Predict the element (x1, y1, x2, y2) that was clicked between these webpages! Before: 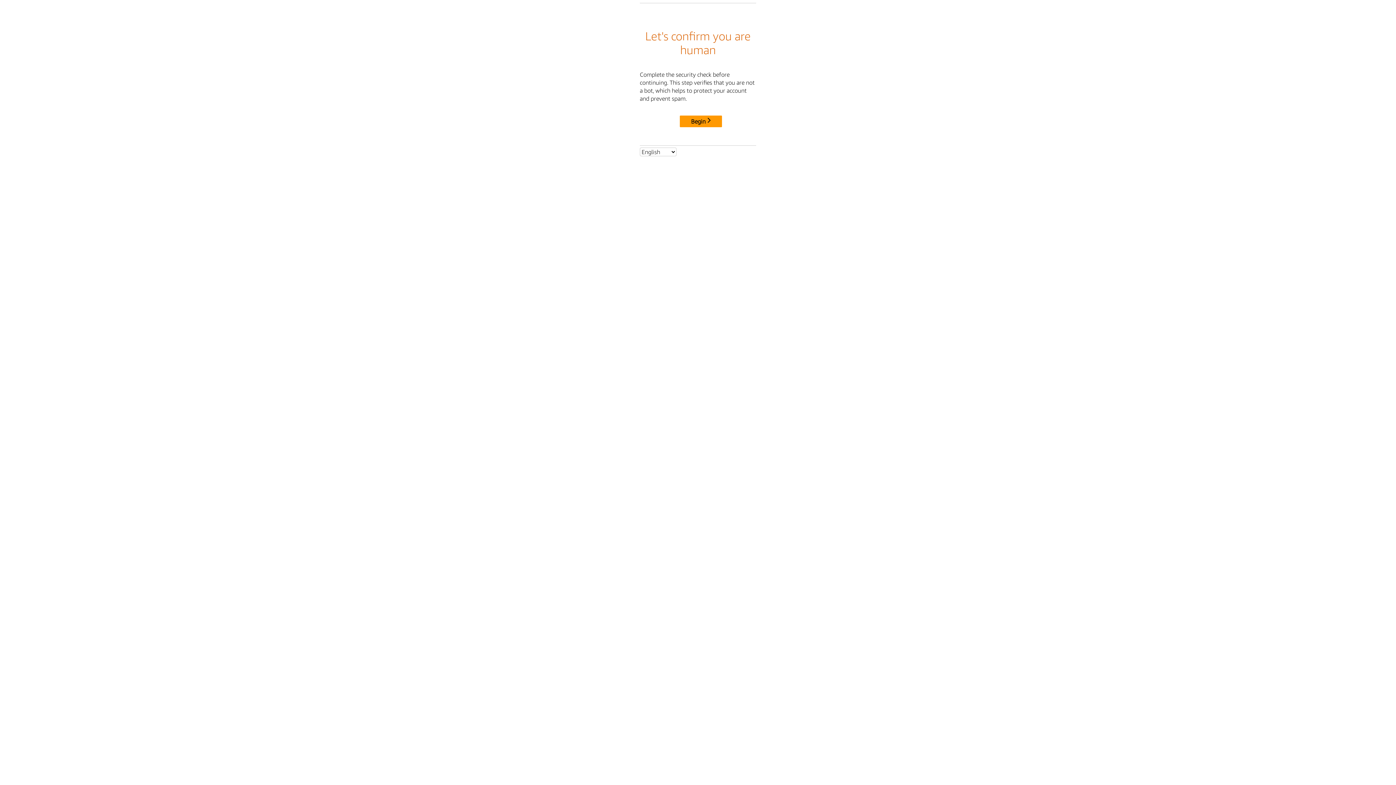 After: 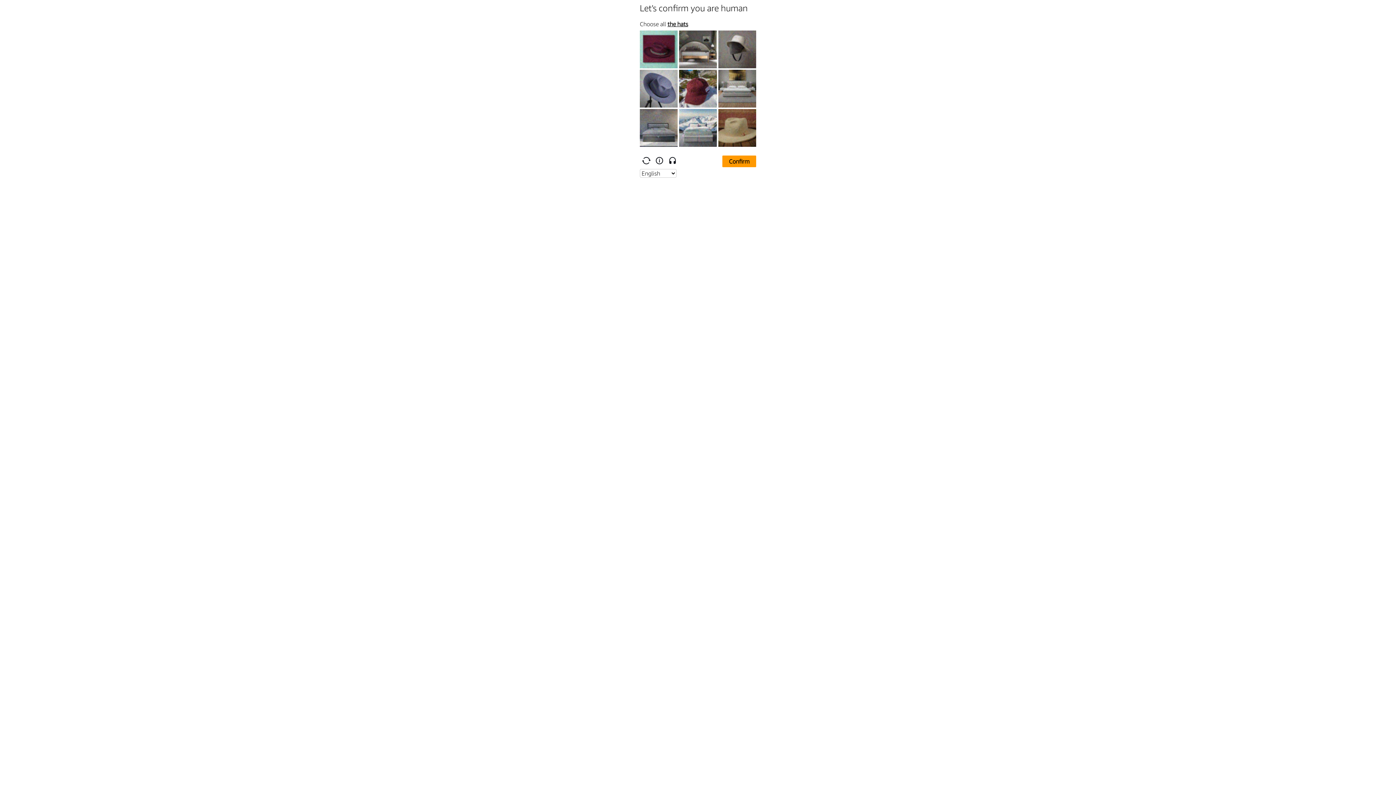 Action: label: Begin bbox: (680, 115, 722, 127)